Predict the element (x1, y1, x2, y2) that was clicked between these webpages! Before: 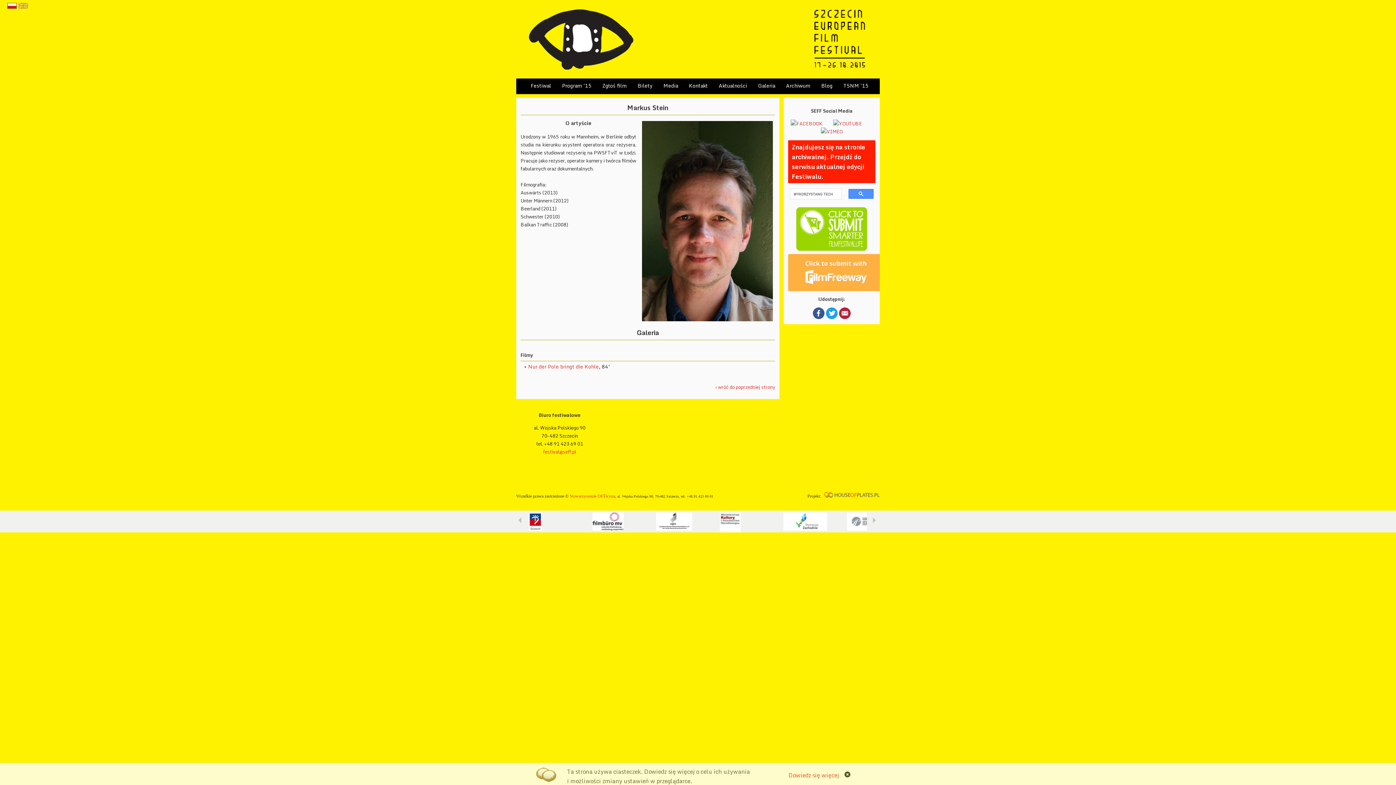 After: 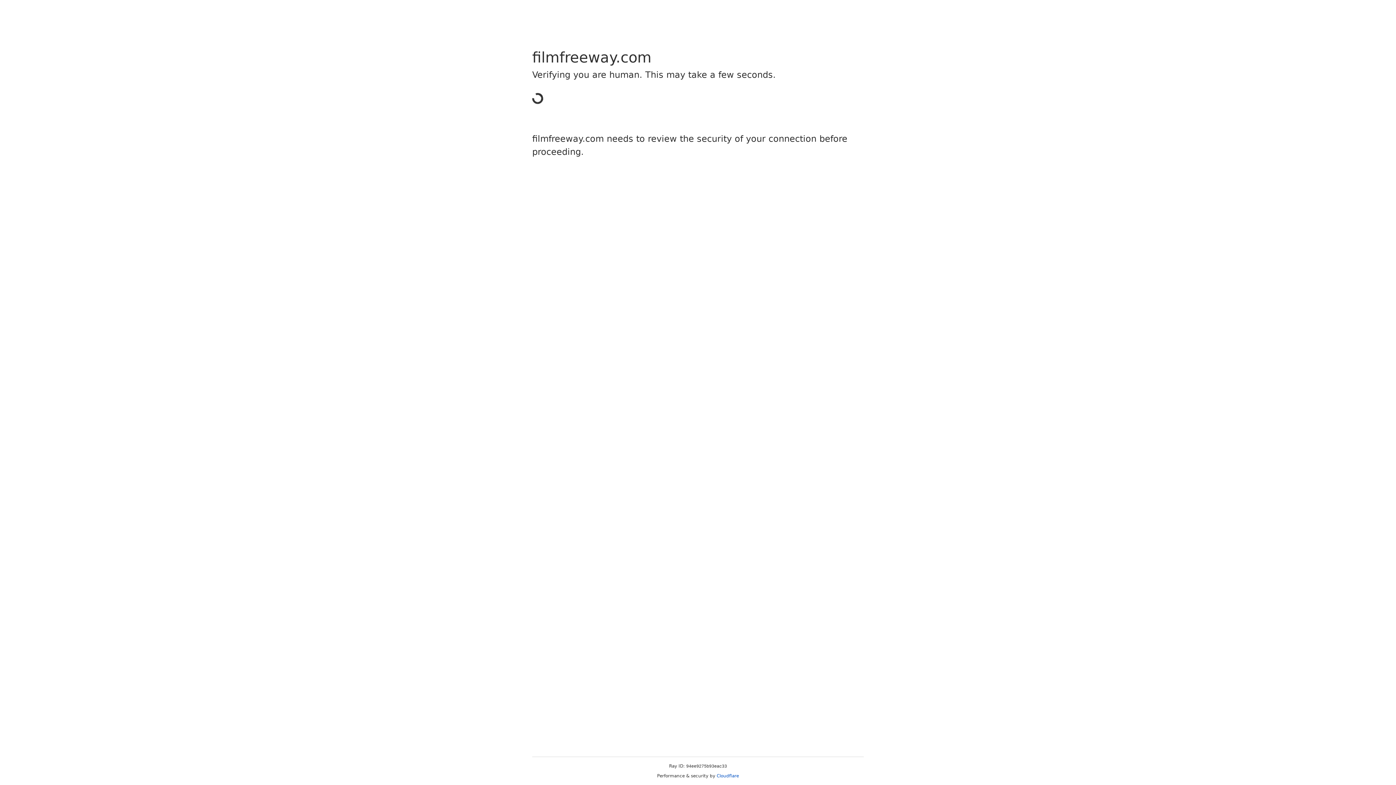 Action: bbox: (788, 285, 884, 293)